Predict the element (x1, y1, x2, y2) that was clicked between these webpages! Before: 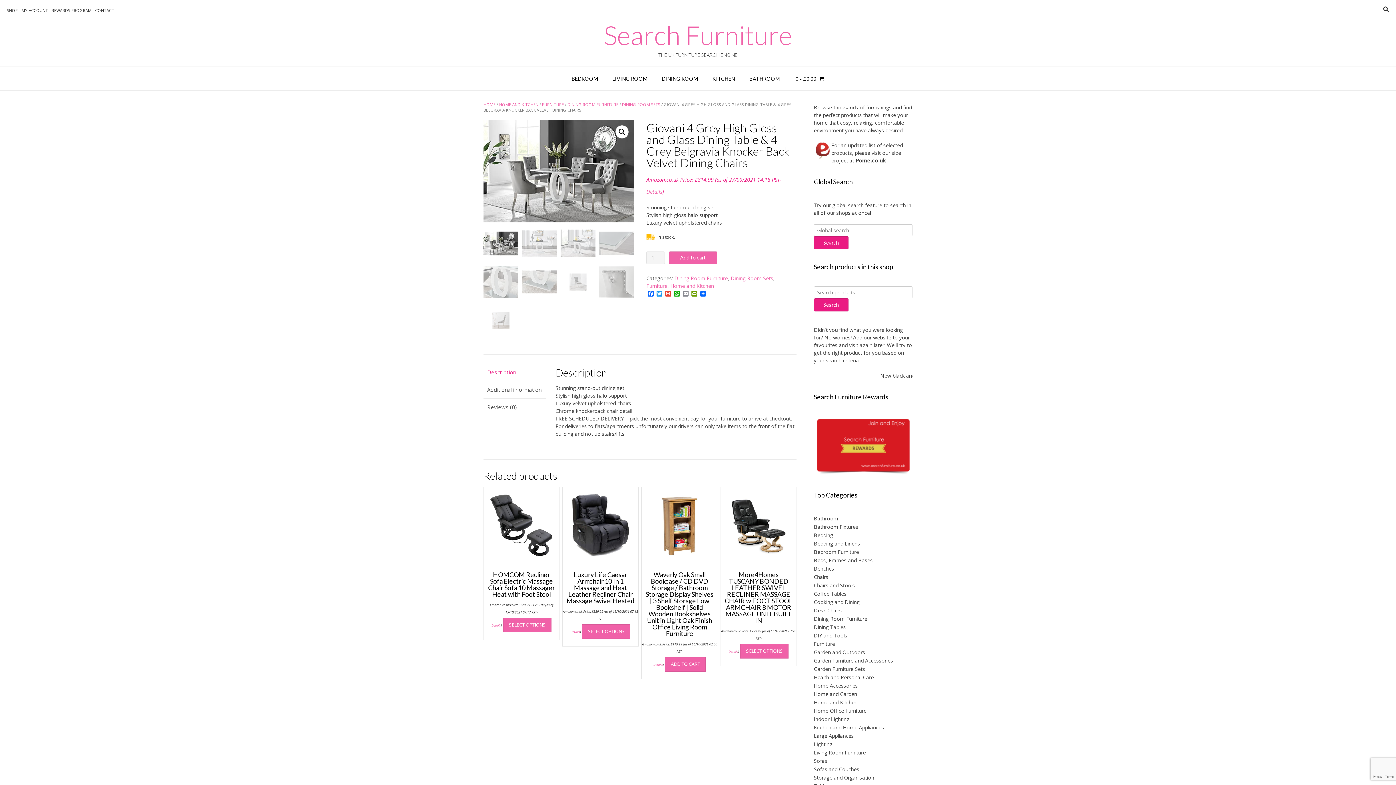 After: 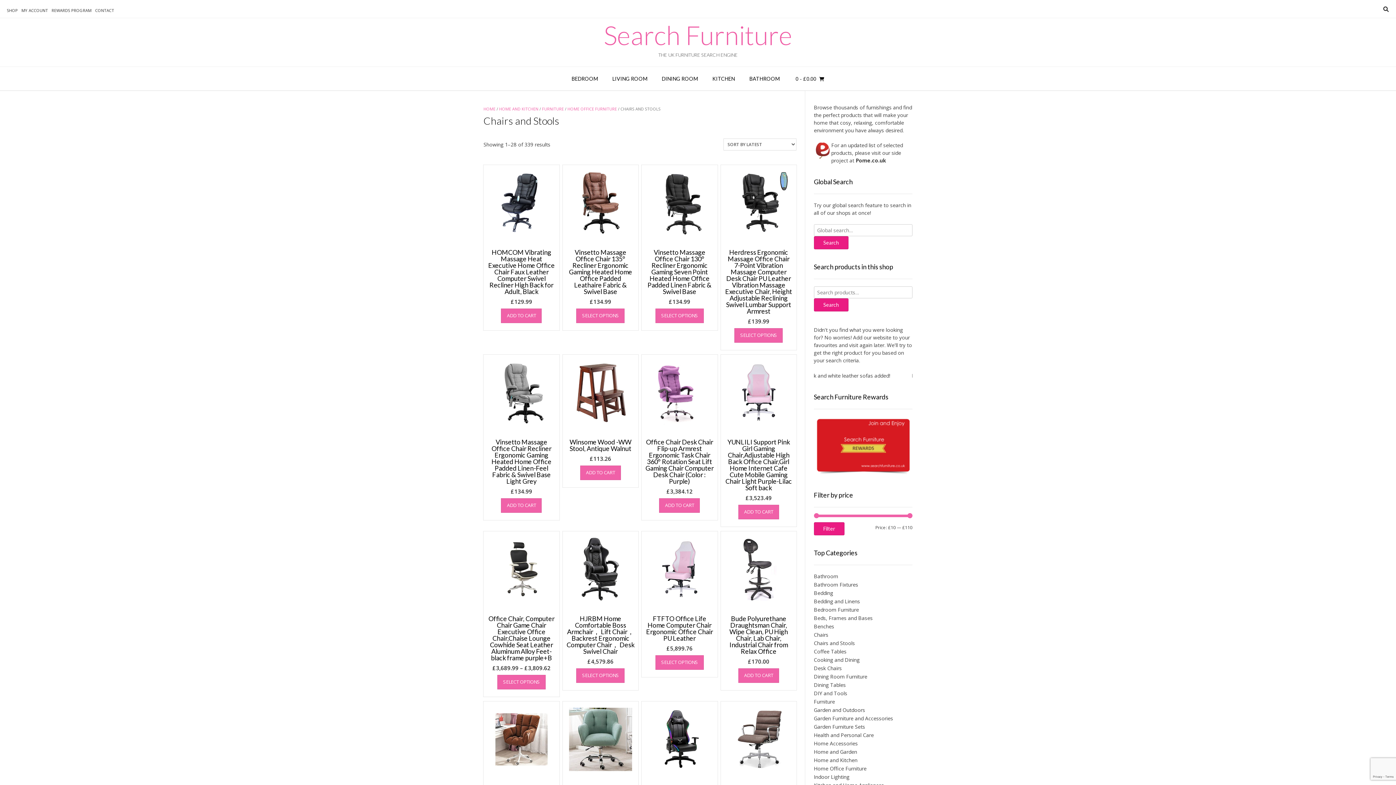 Action: label: Chairs and Stools bbox: (814, 582, 855, 589)